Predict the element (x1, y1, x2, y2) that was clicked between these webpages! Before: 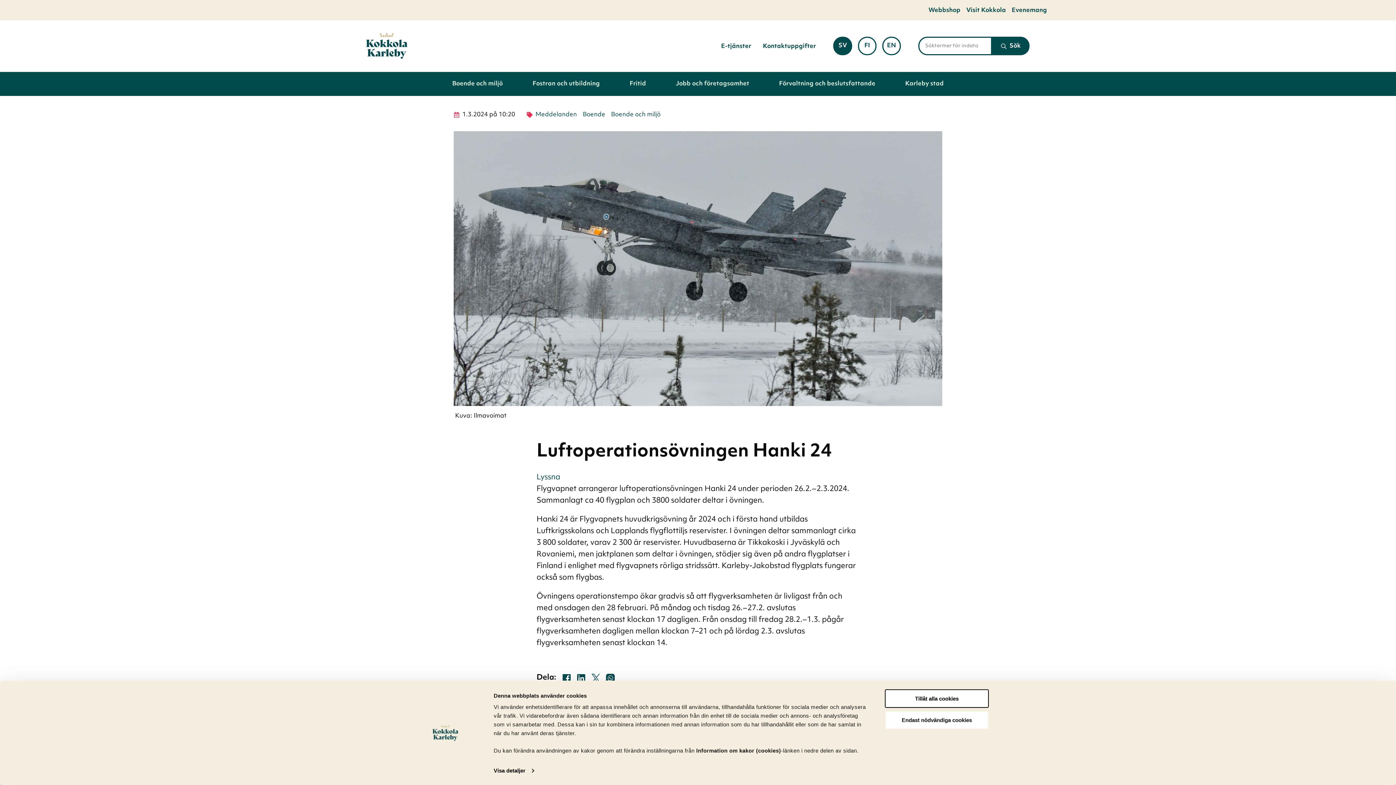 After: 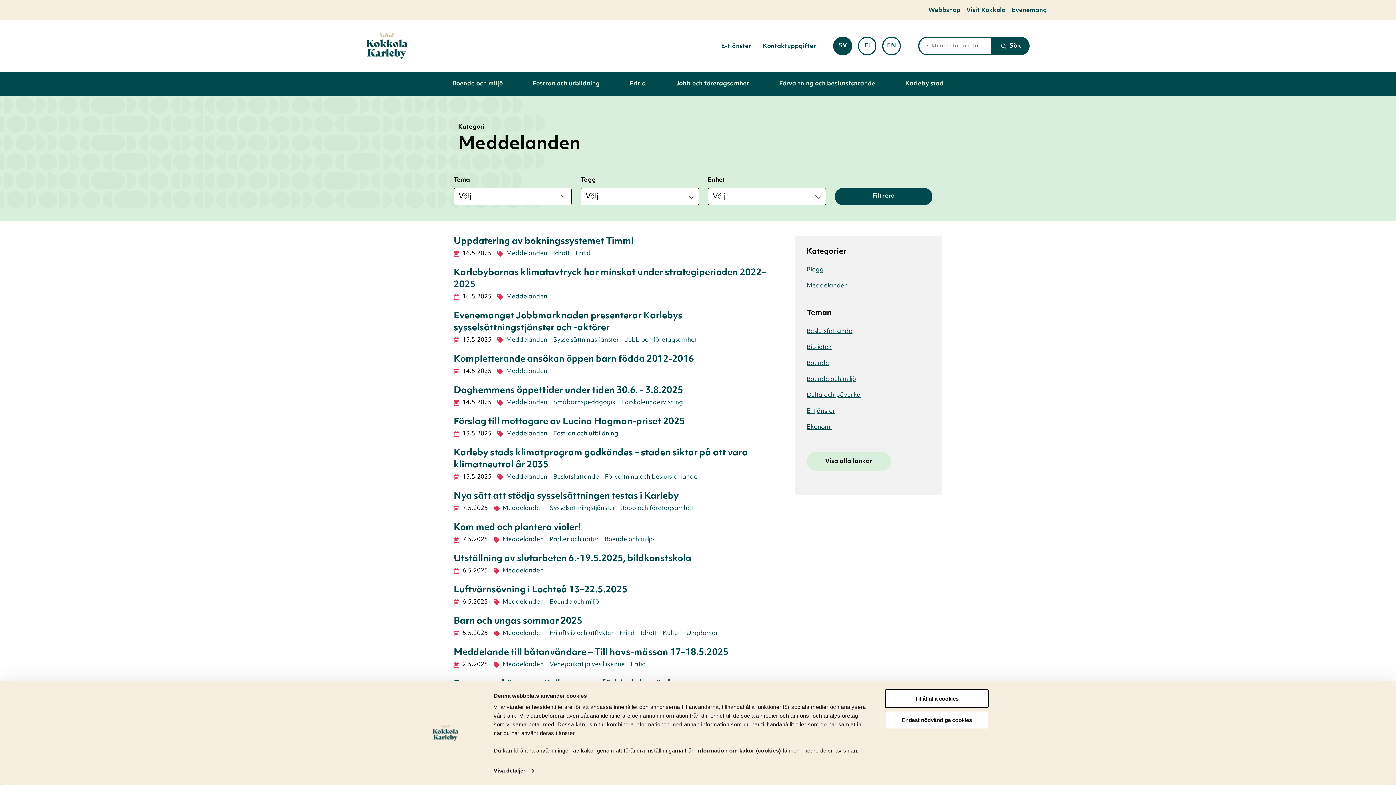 Action: label: Meddelanden bbox: (535, 111, 577, 117)